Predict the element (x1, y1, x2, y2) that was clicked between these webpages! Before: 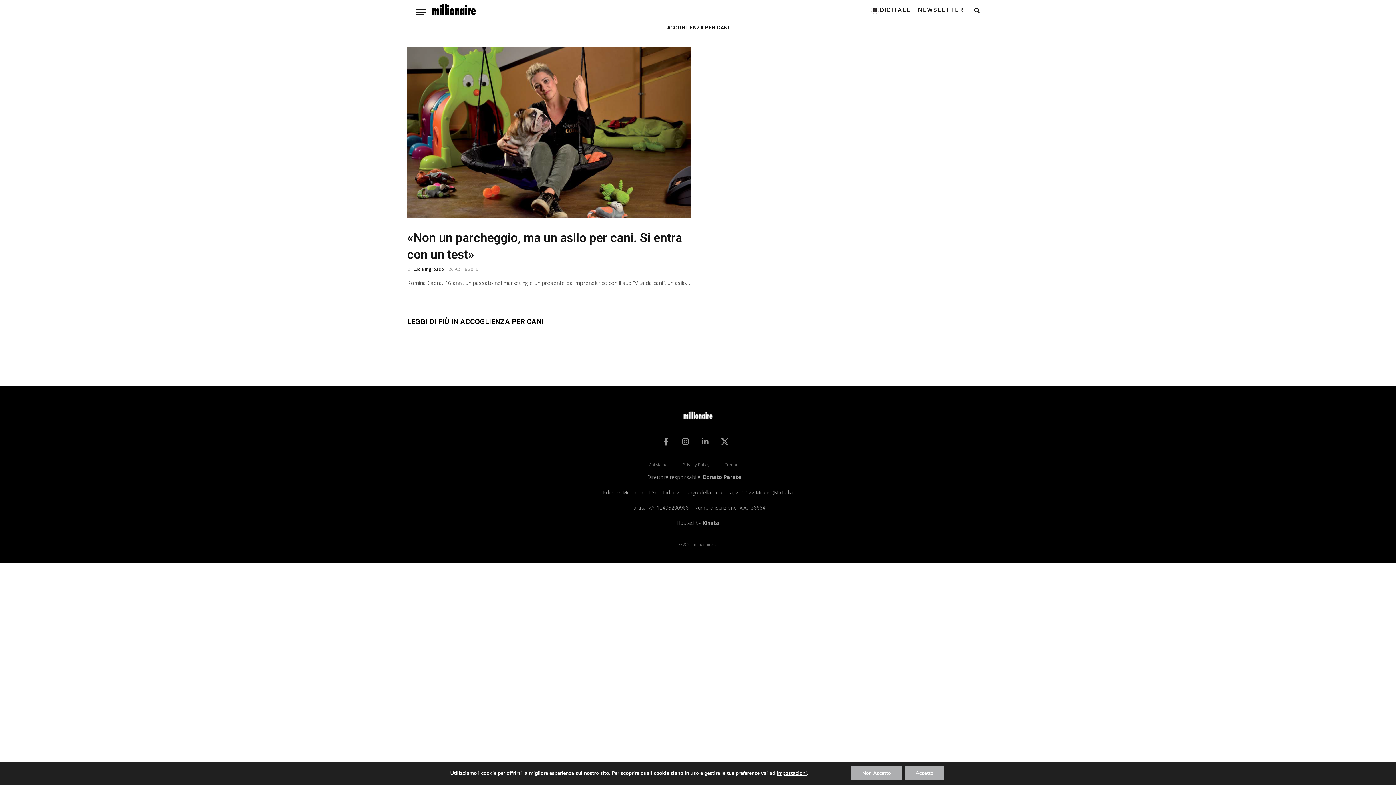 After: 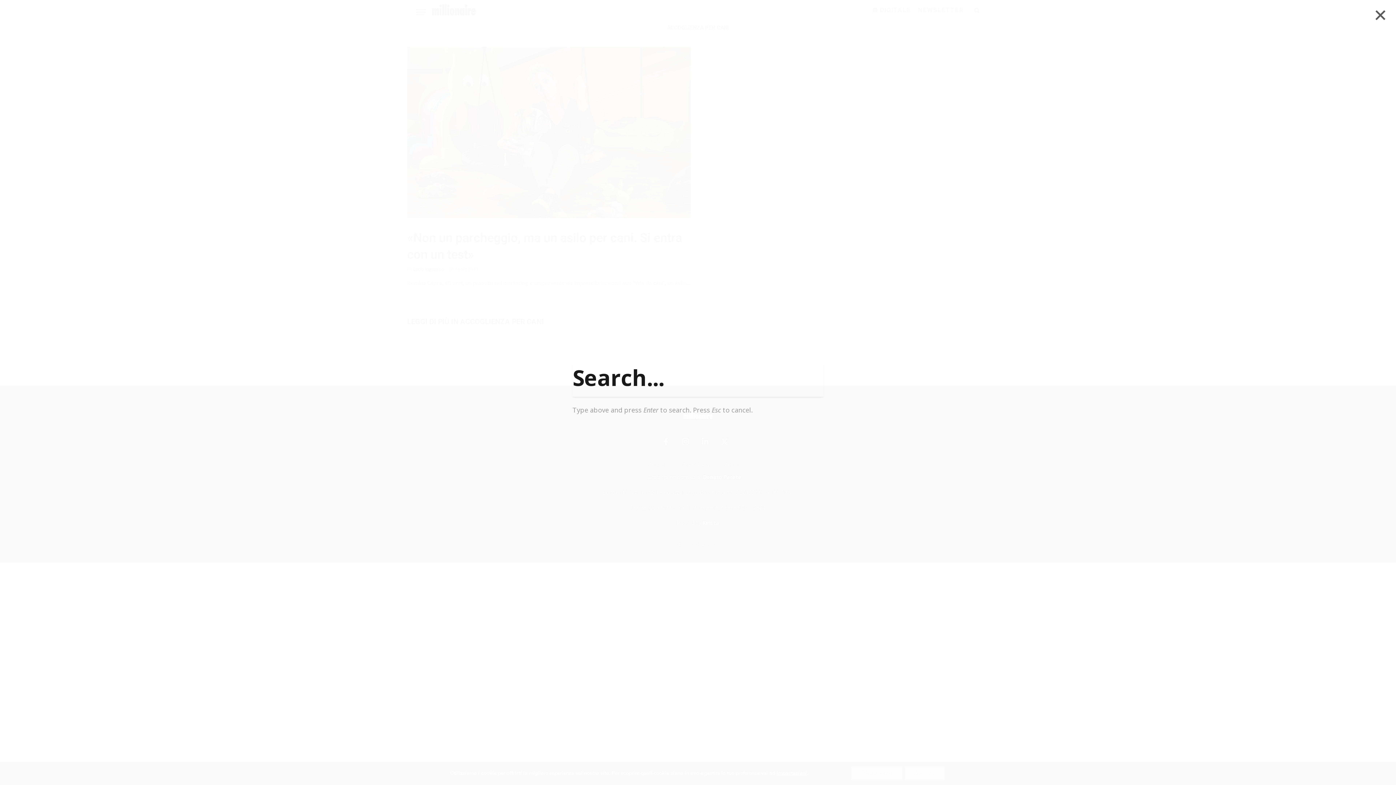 Action: bbox: (973, 1, 980, 18)